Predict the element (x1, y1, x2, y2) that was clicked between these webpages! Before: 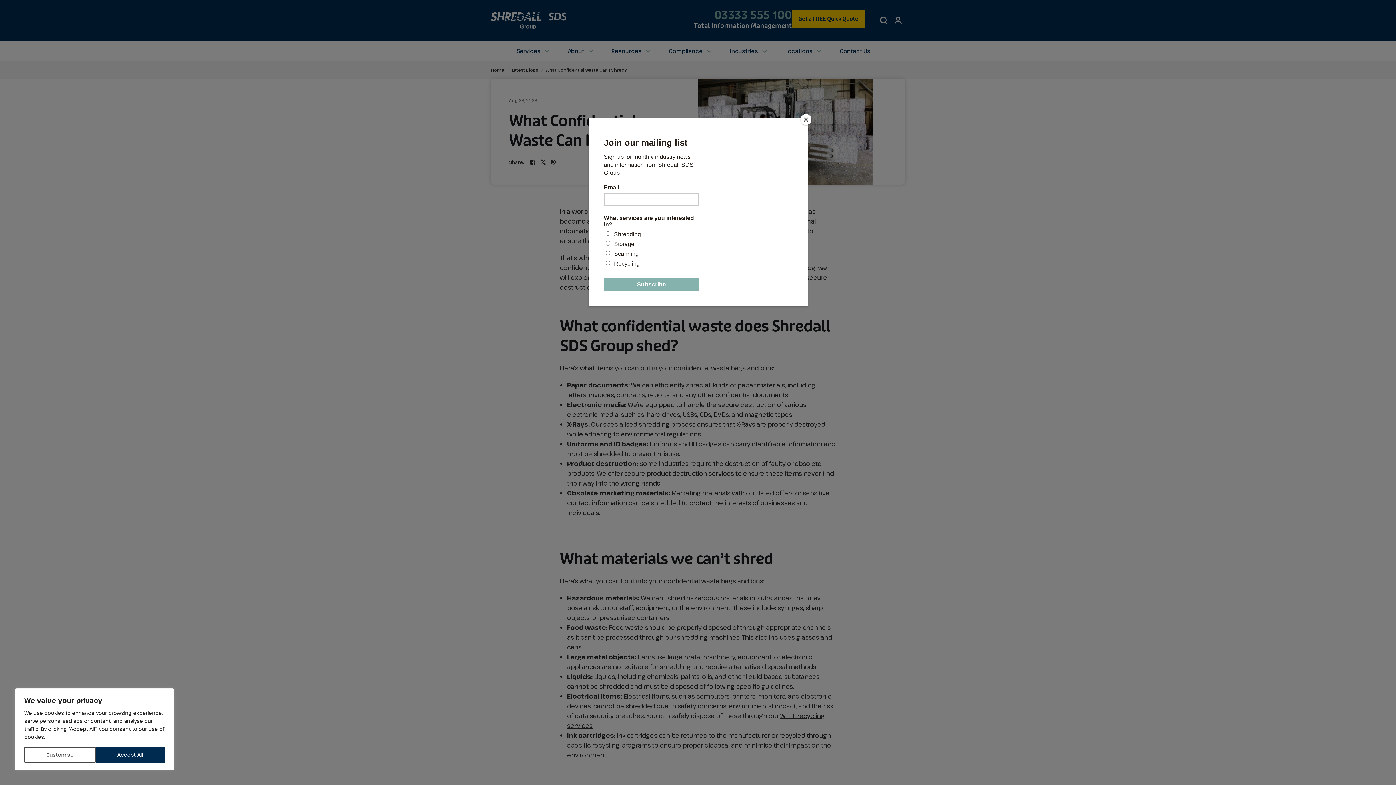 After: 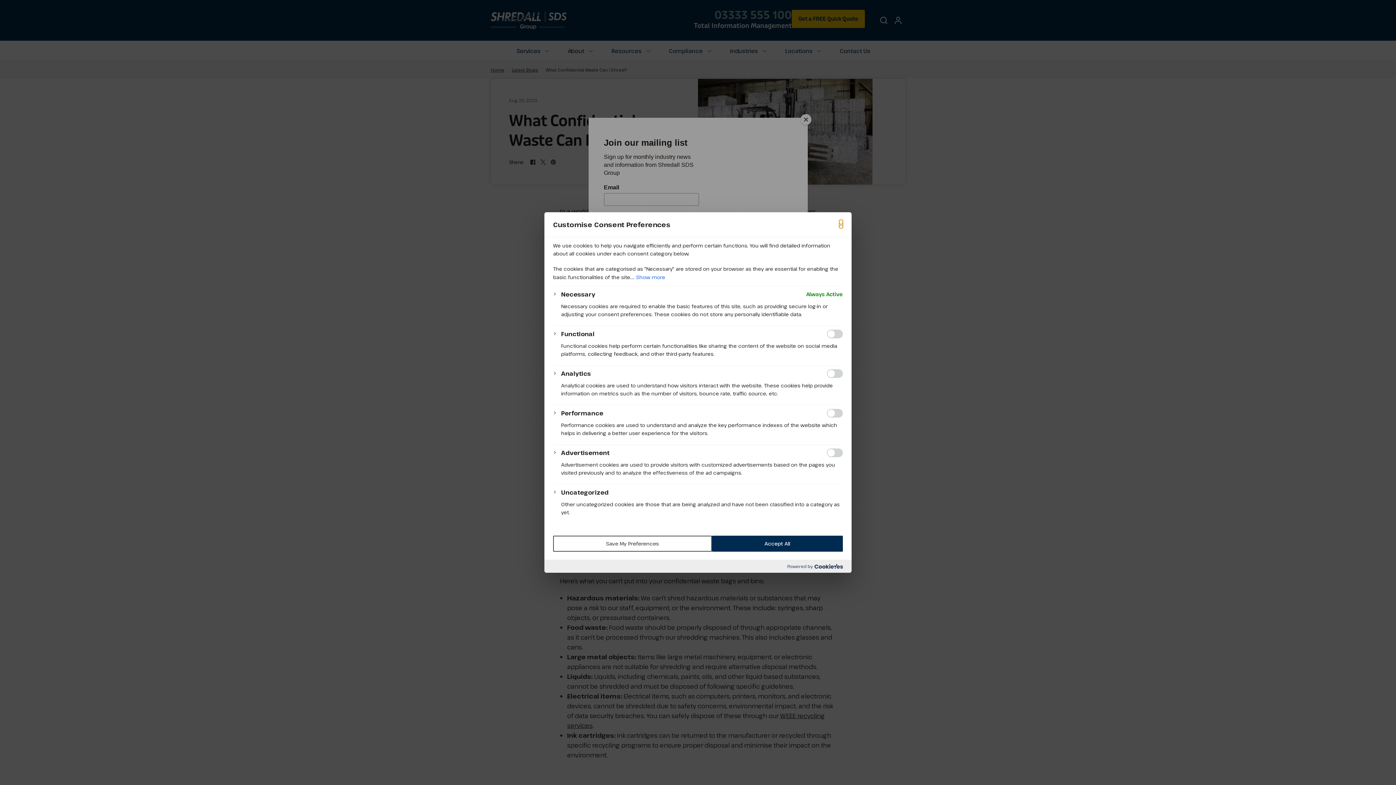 Action: label: Customise bbox: (24, 747, 95, 763)